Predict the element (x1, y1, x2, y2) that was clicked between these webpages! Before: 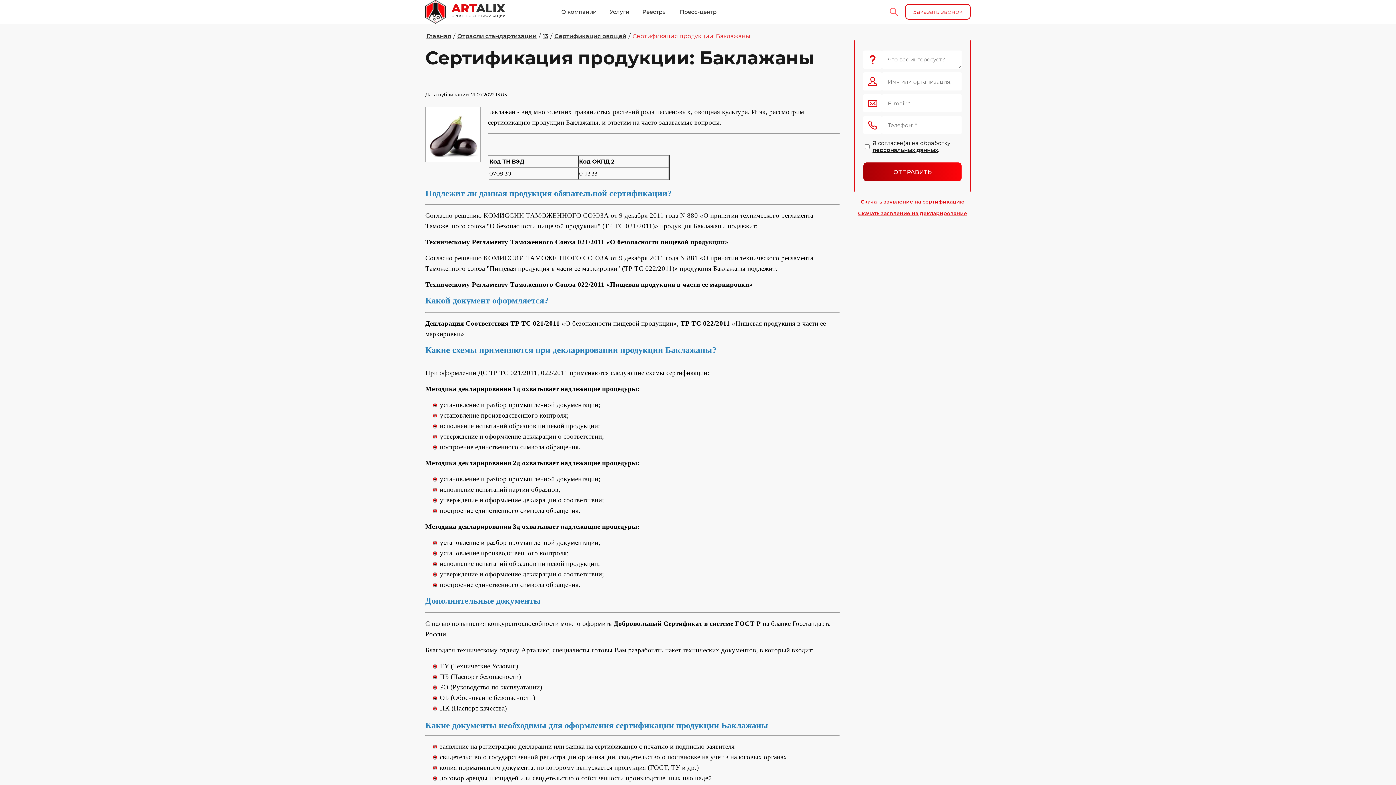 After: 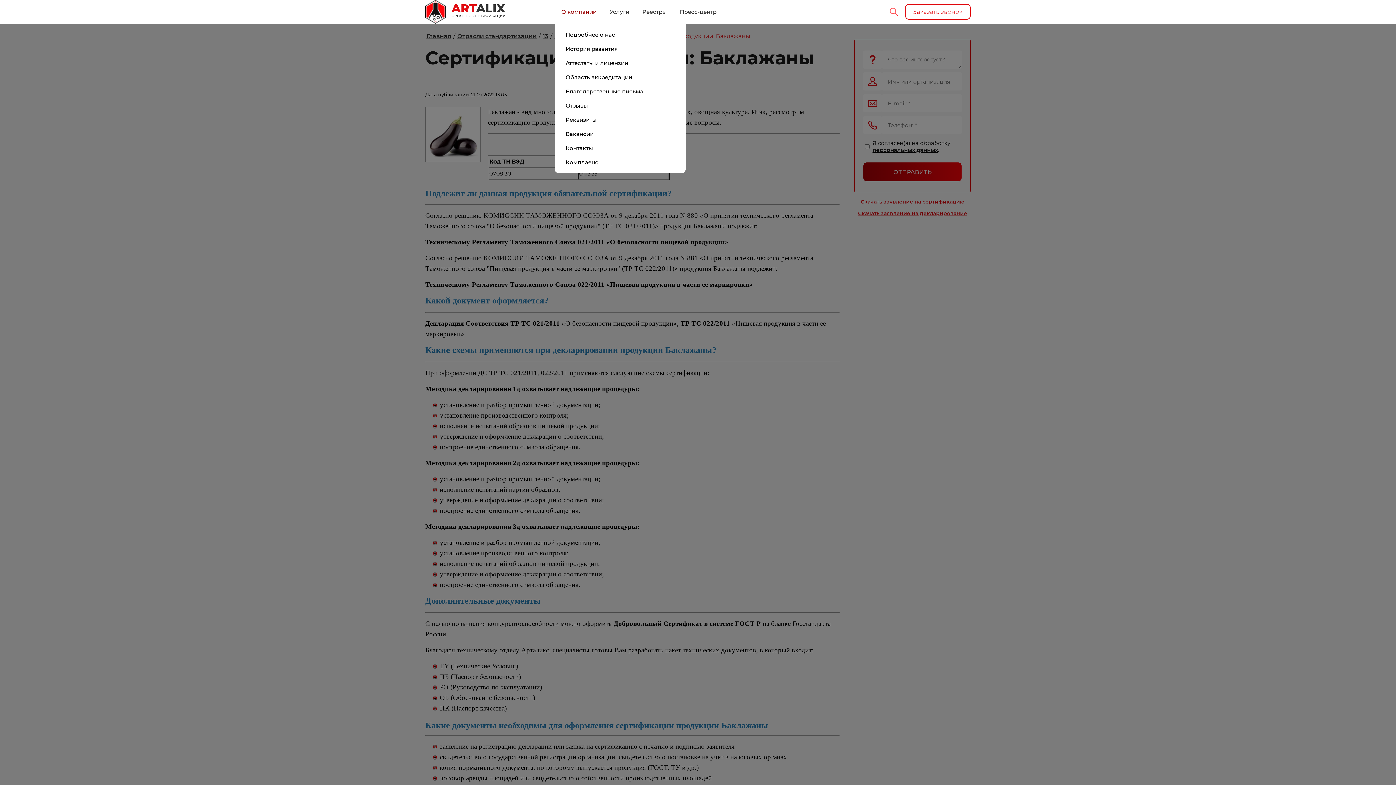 Action: bbox: (554, 4, 603, 18) label: О компании